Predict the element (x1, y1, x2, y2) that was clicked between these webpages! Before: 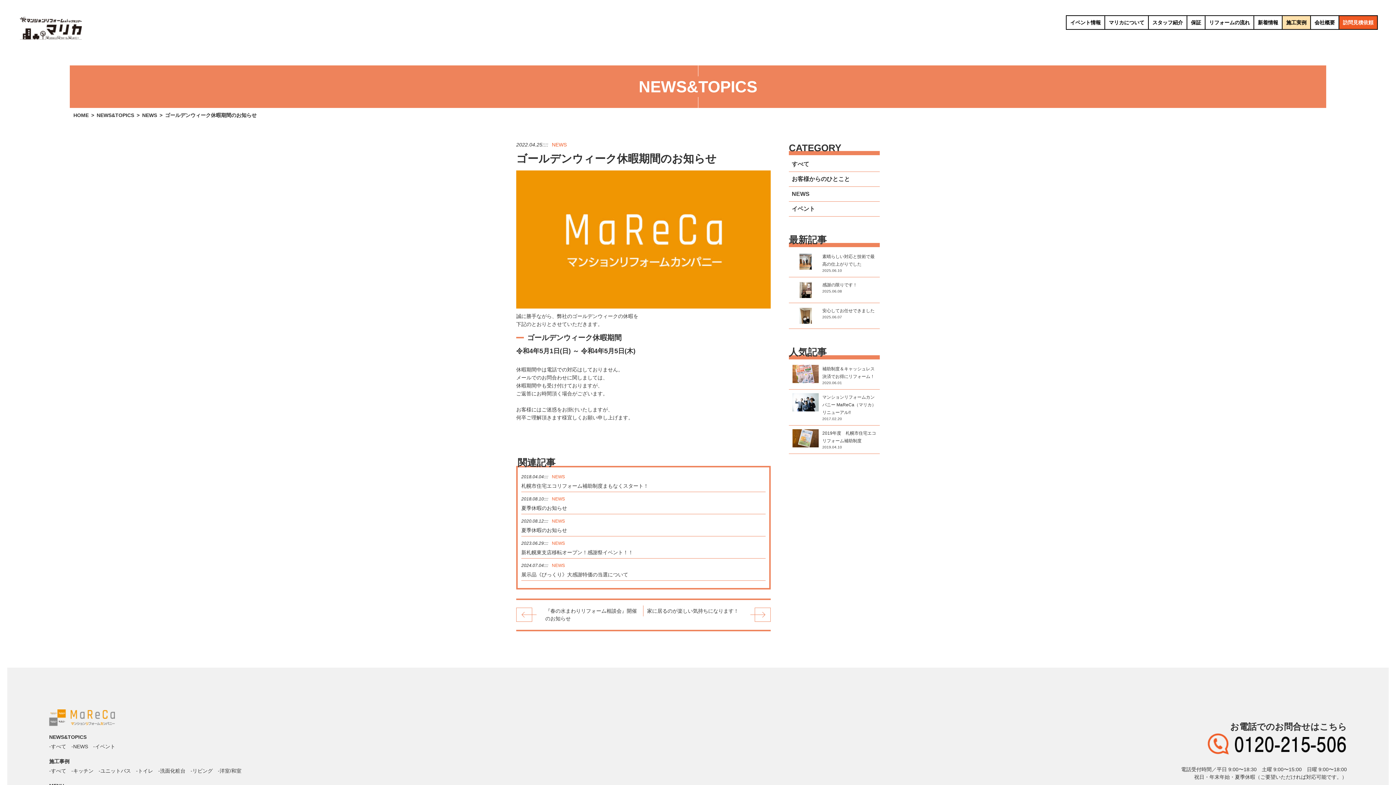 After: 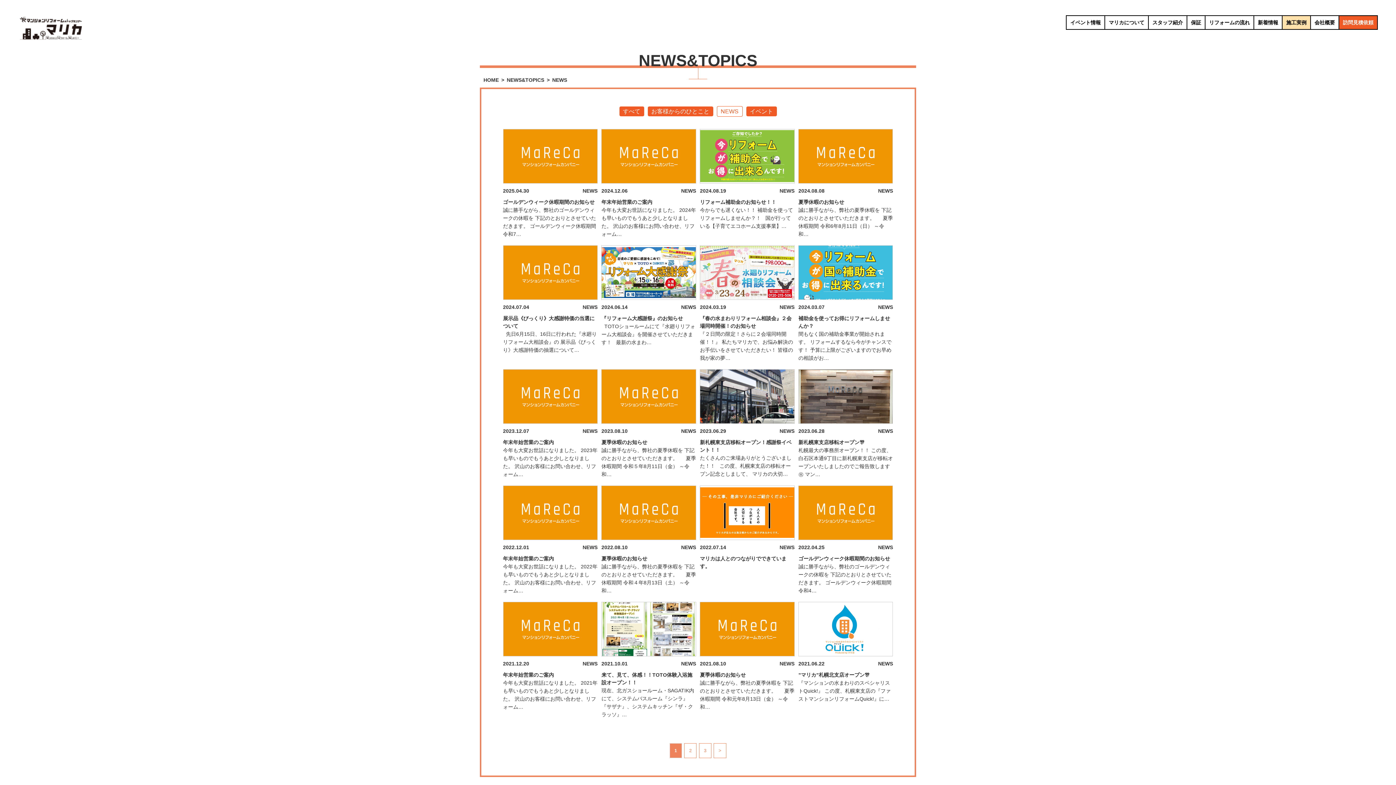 Action: bbox: (142, 112, 165, 118) label: NEWS